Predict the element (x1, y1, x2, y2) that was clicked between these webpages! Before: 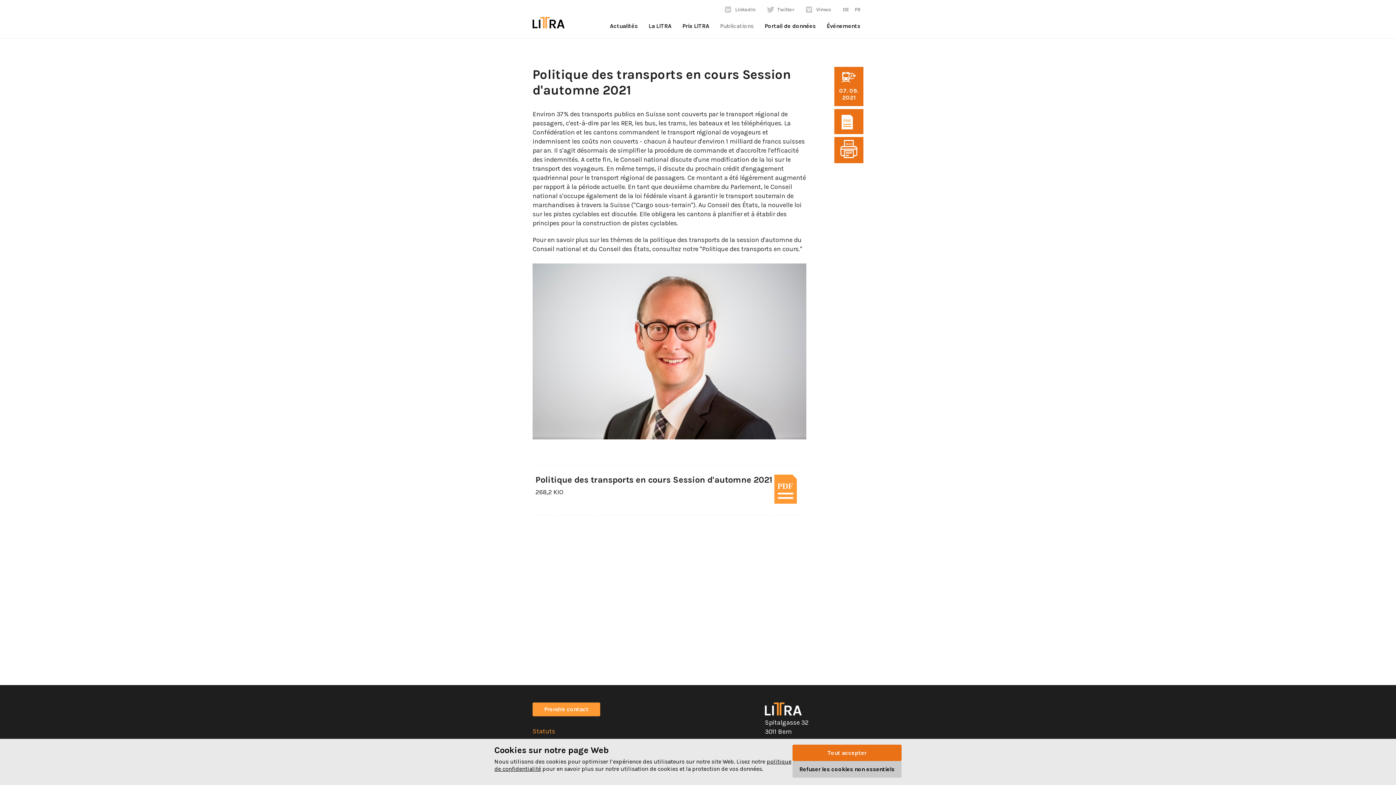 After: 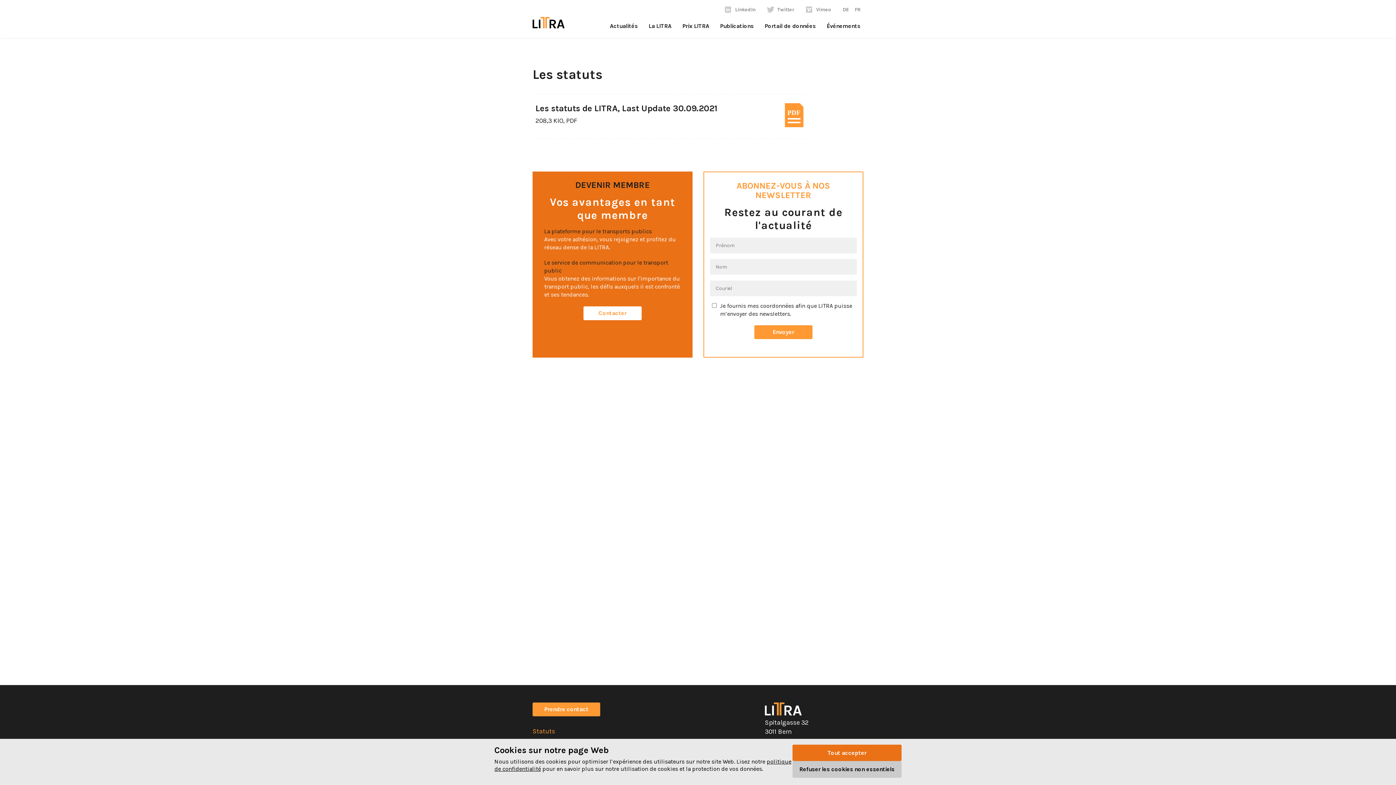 Action: label: Statuts bbox: (532, 727, 555, 735)